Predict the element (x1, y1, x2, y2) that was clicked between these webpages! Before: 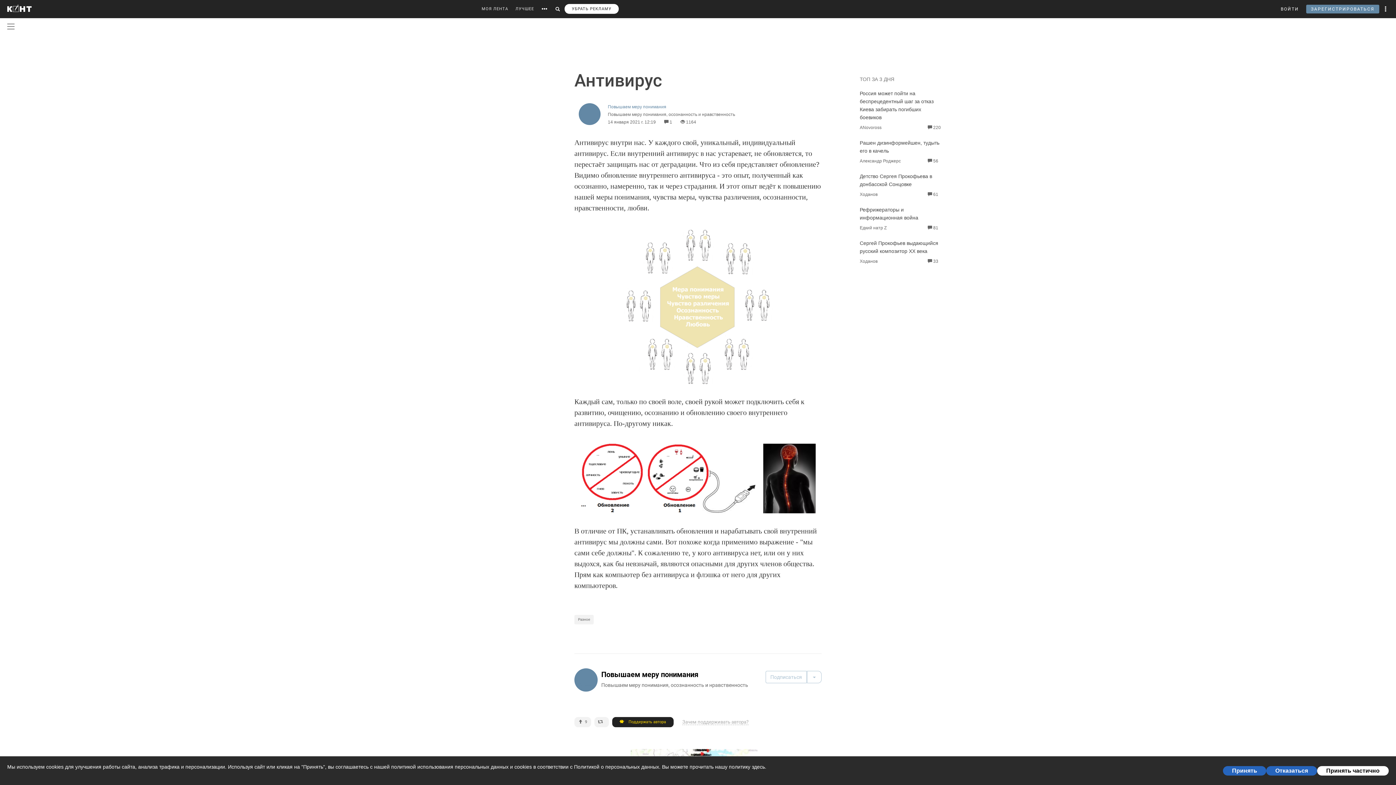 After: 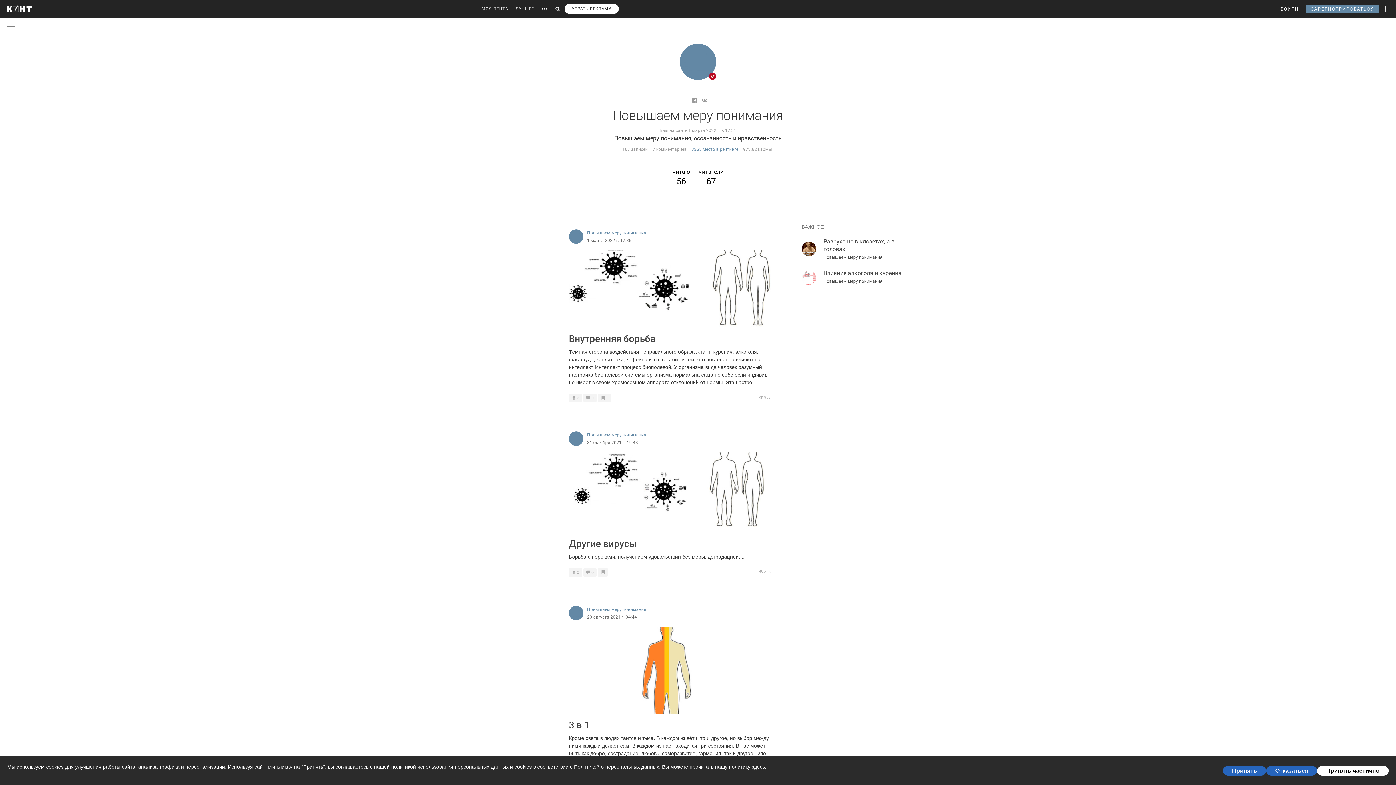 Action: bbox: (574, 668, 597, 675)